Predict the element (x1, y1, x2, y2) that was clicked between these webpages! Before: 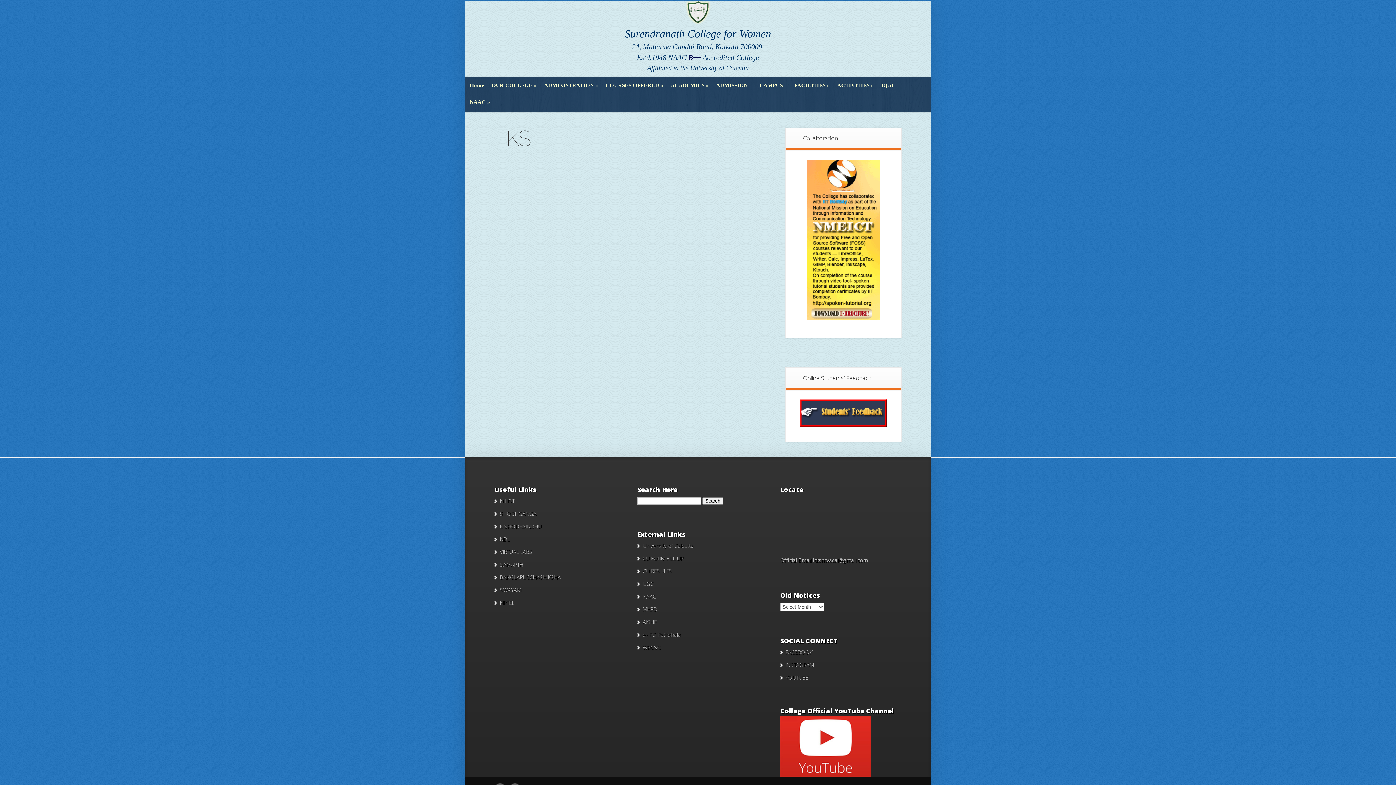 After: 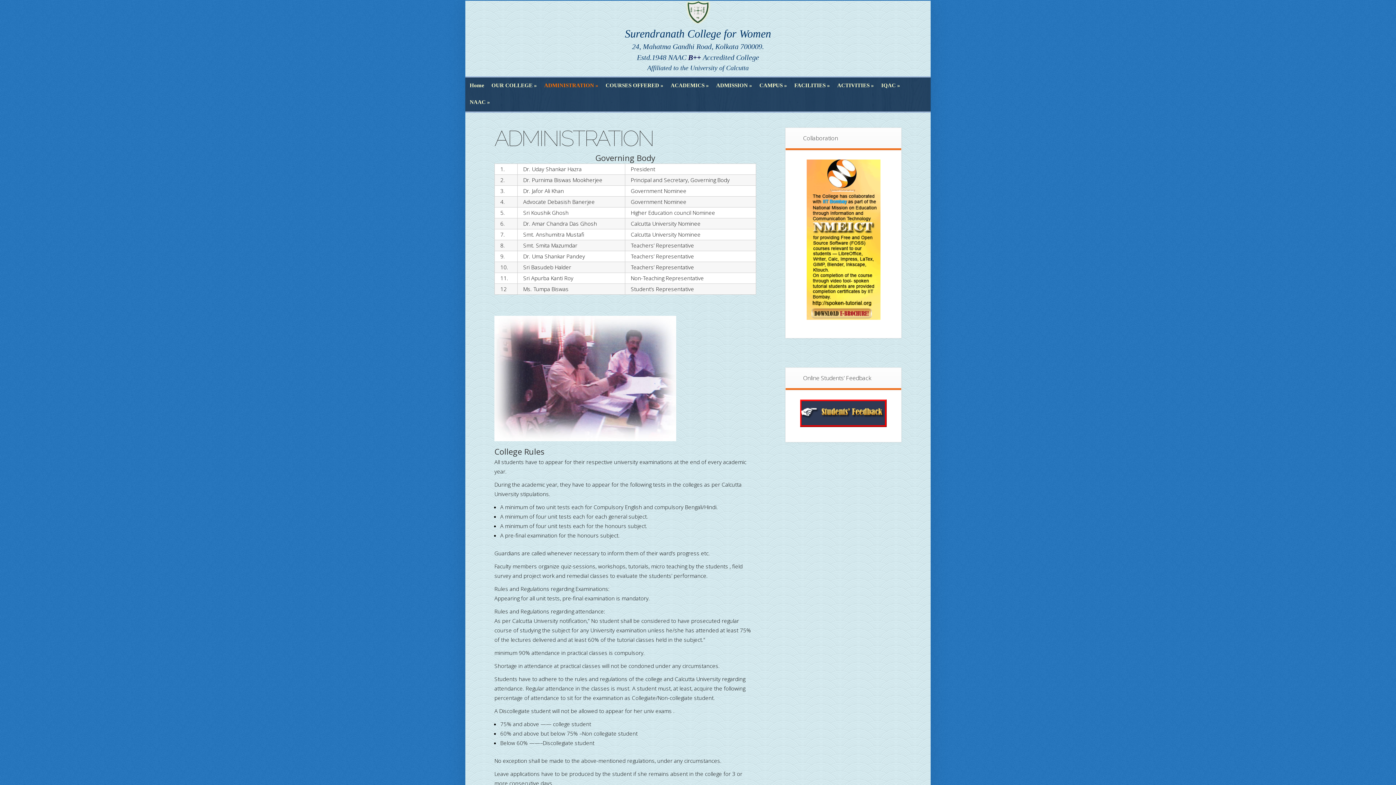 Action: bbox: (541, 77, 601, 93) label: ADMINISTRATION
ADMINISTRATION